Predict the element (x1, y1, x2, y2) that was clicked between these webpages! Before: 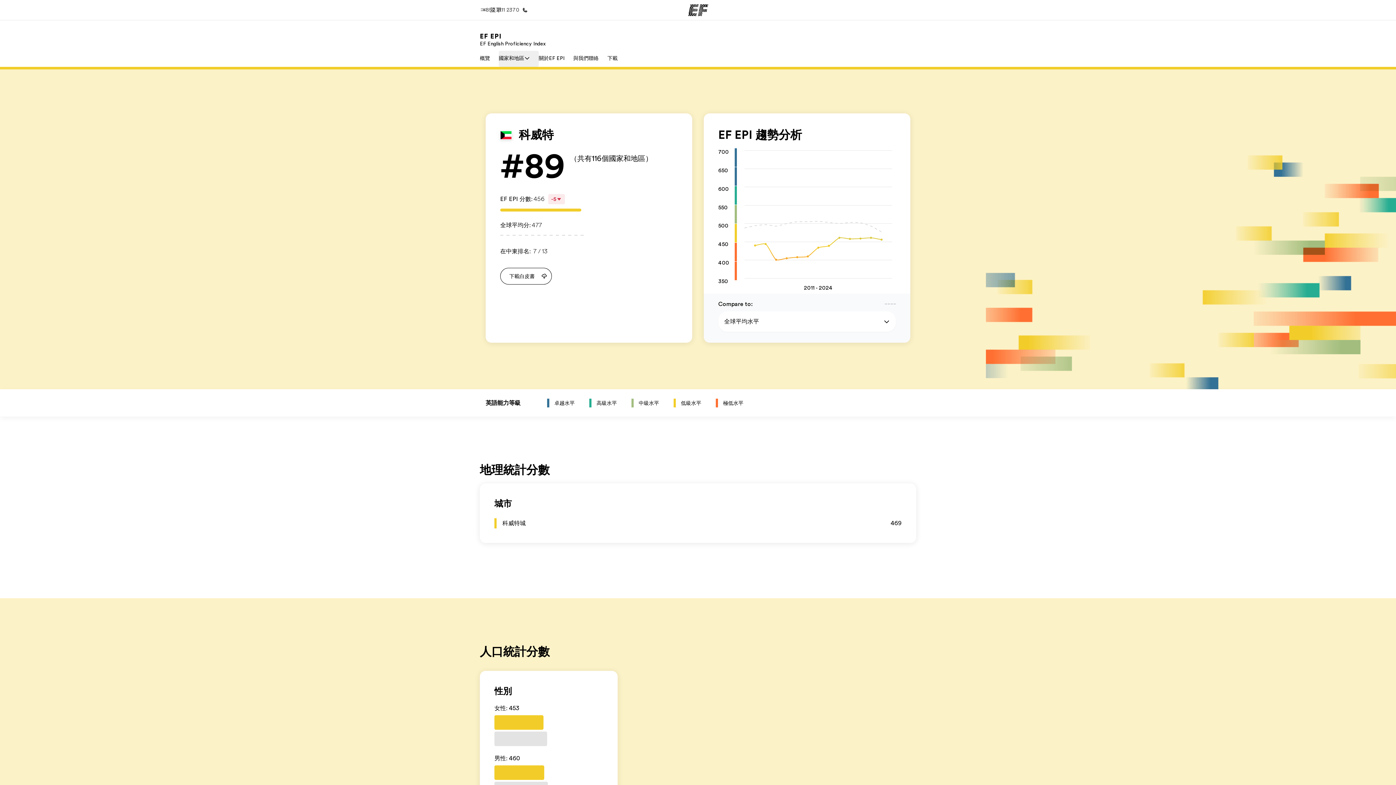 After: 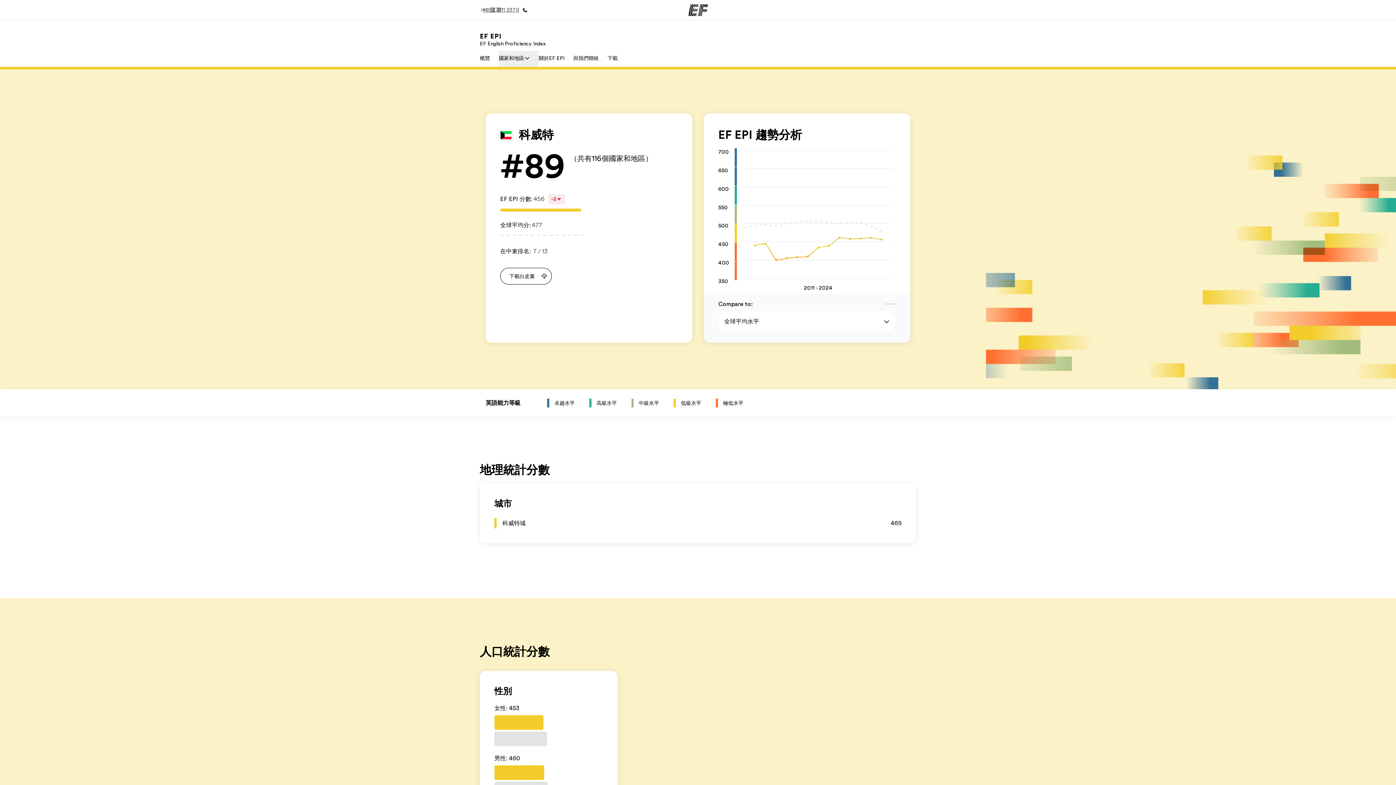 Action: label: +852 2111 2370 bbox: (480, 6, 528, 13)